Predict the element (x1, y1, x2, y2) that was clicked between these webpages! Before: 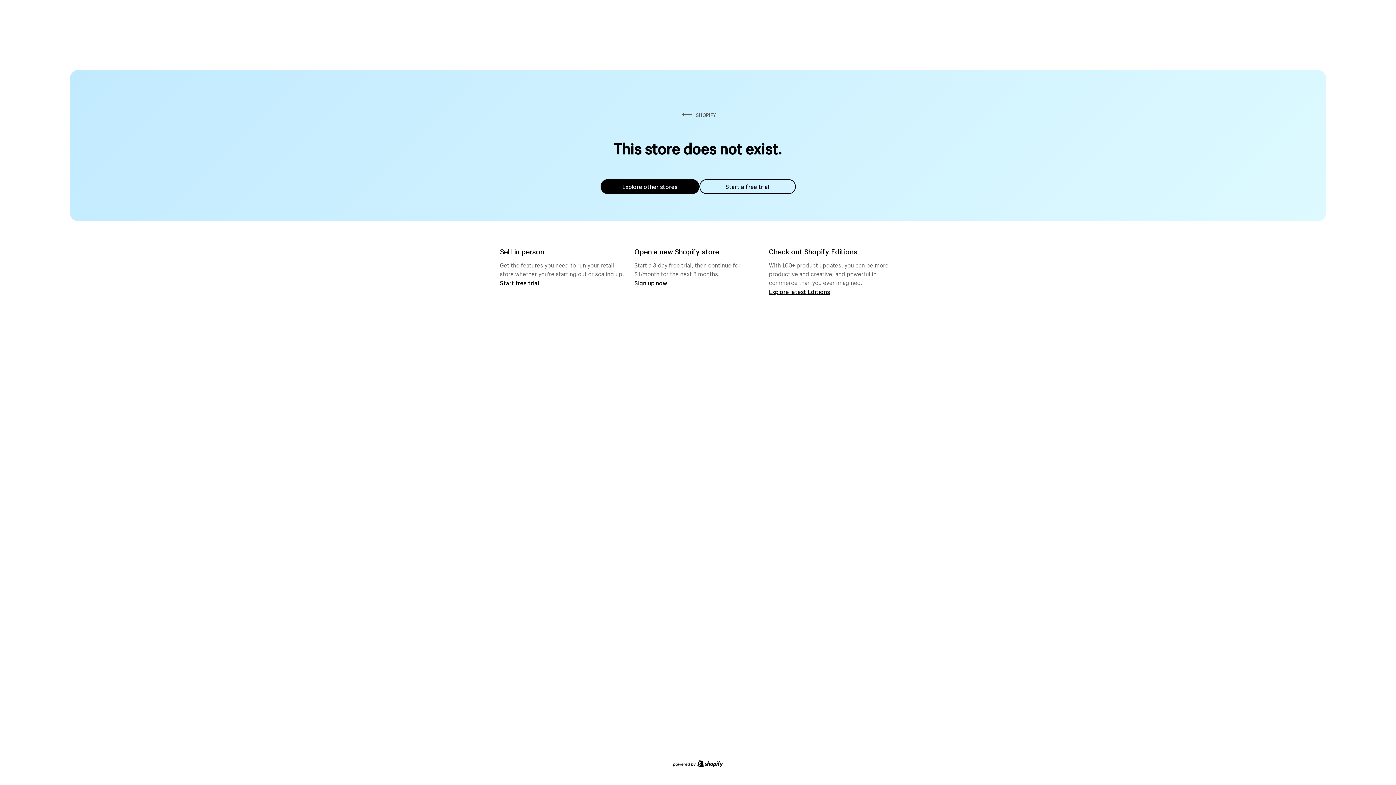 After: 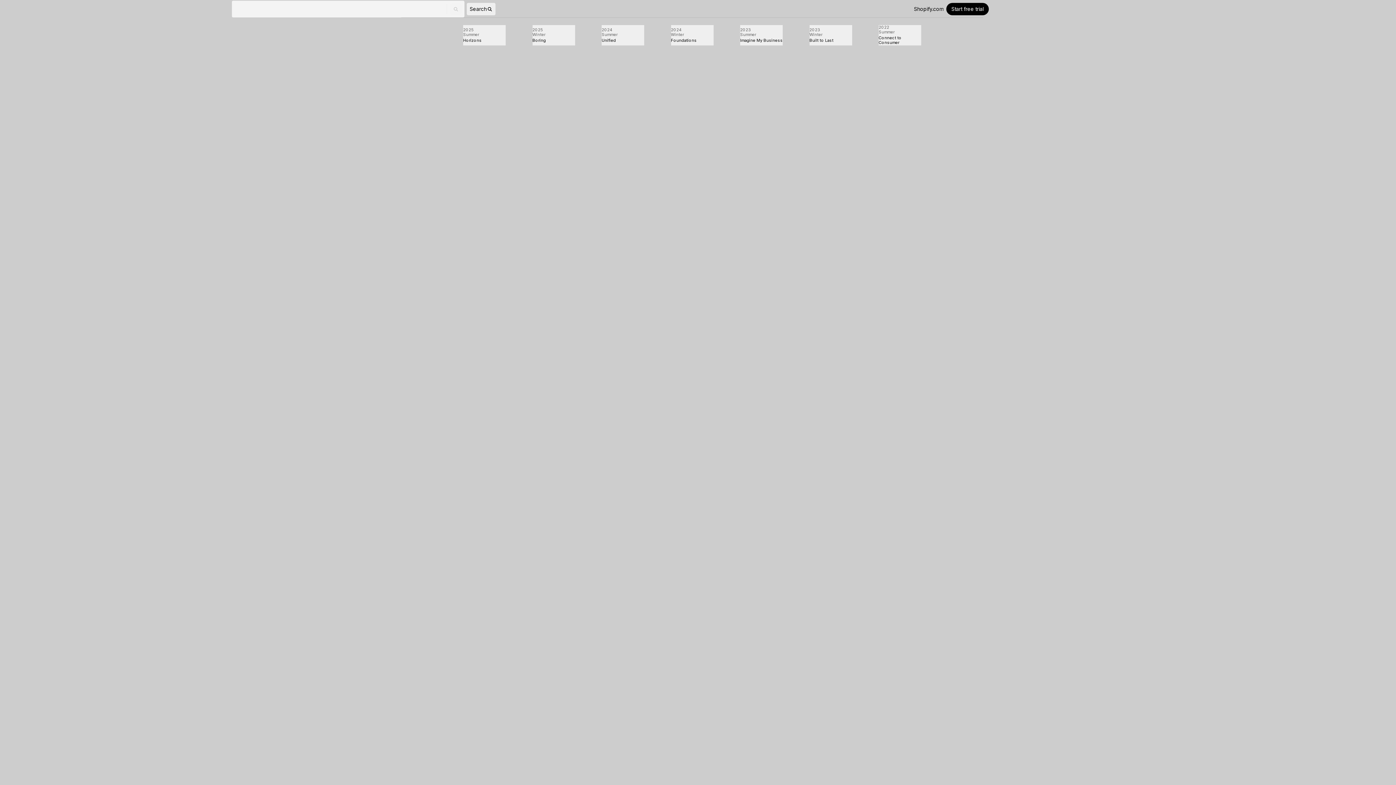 Action: label: Explore latest Editions bbox: (769, 287, 830, 295)